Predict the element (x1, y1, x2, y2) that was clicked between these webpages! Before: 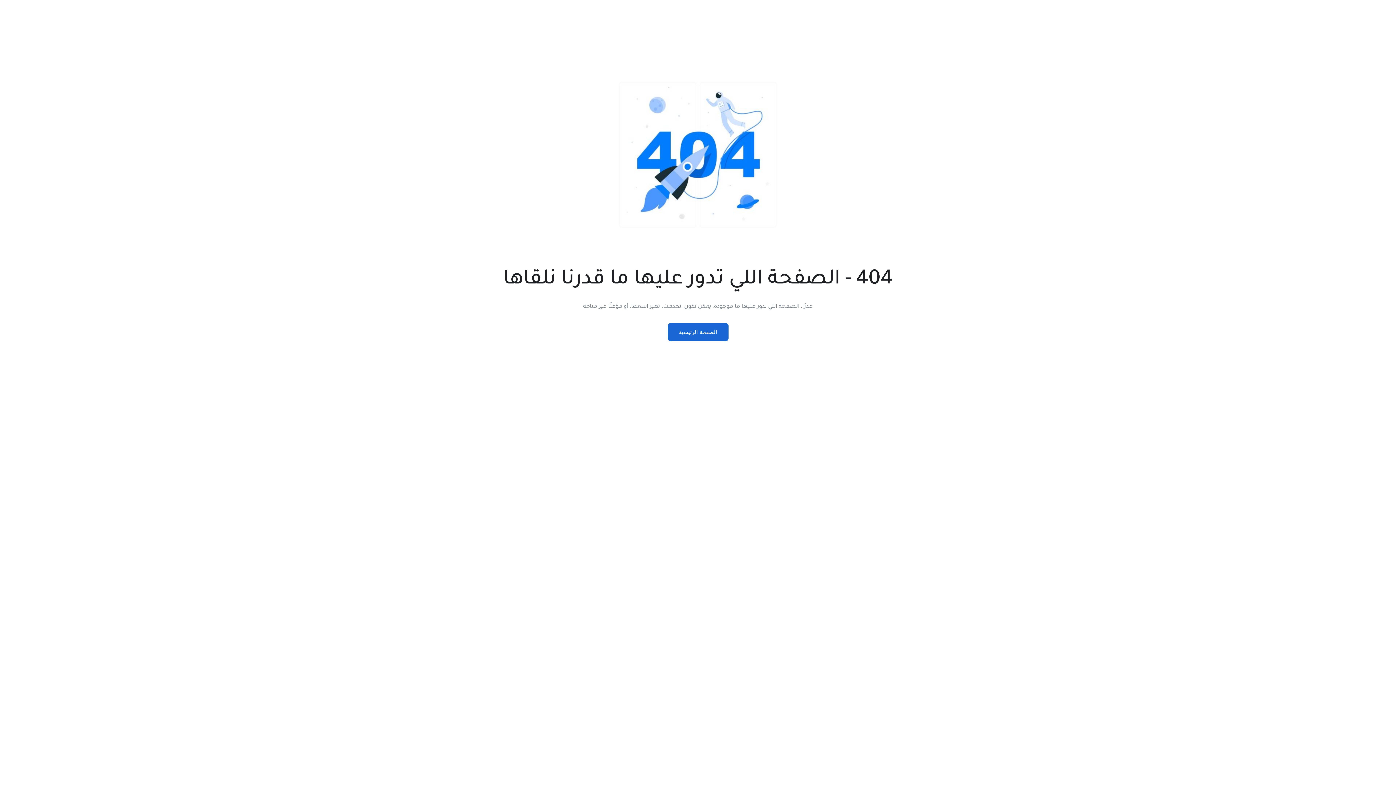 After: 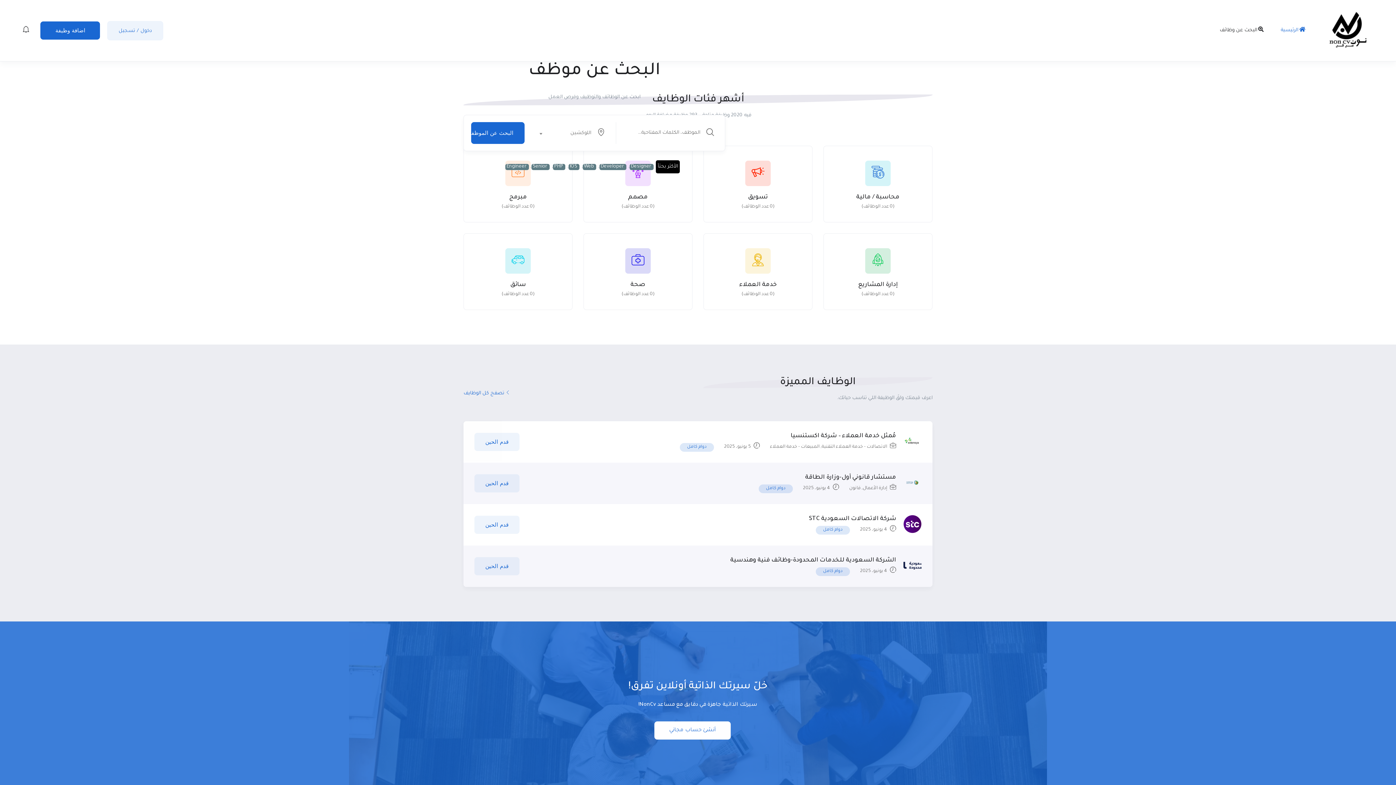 Action: bbox: (667, 323, 728, 341) label: الصفحة الرئيسية